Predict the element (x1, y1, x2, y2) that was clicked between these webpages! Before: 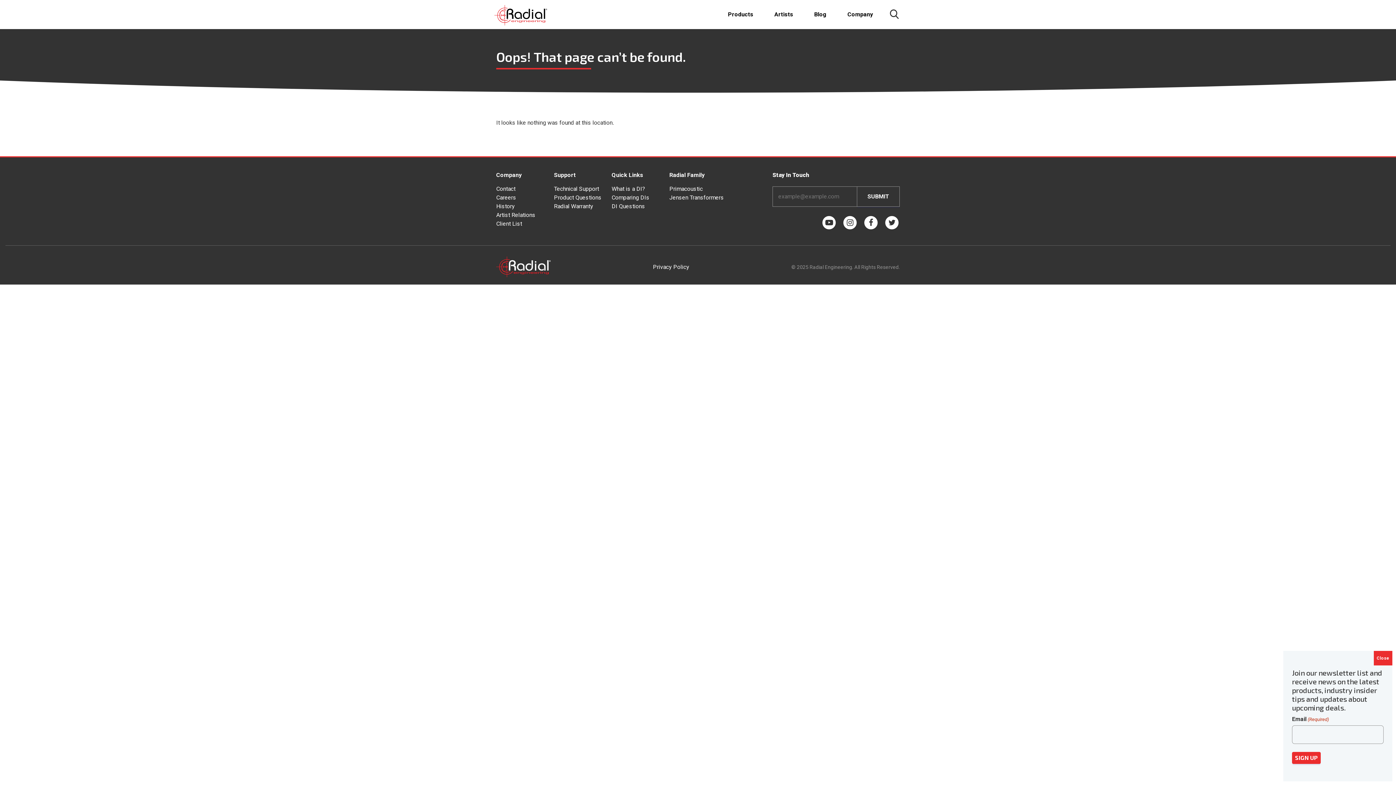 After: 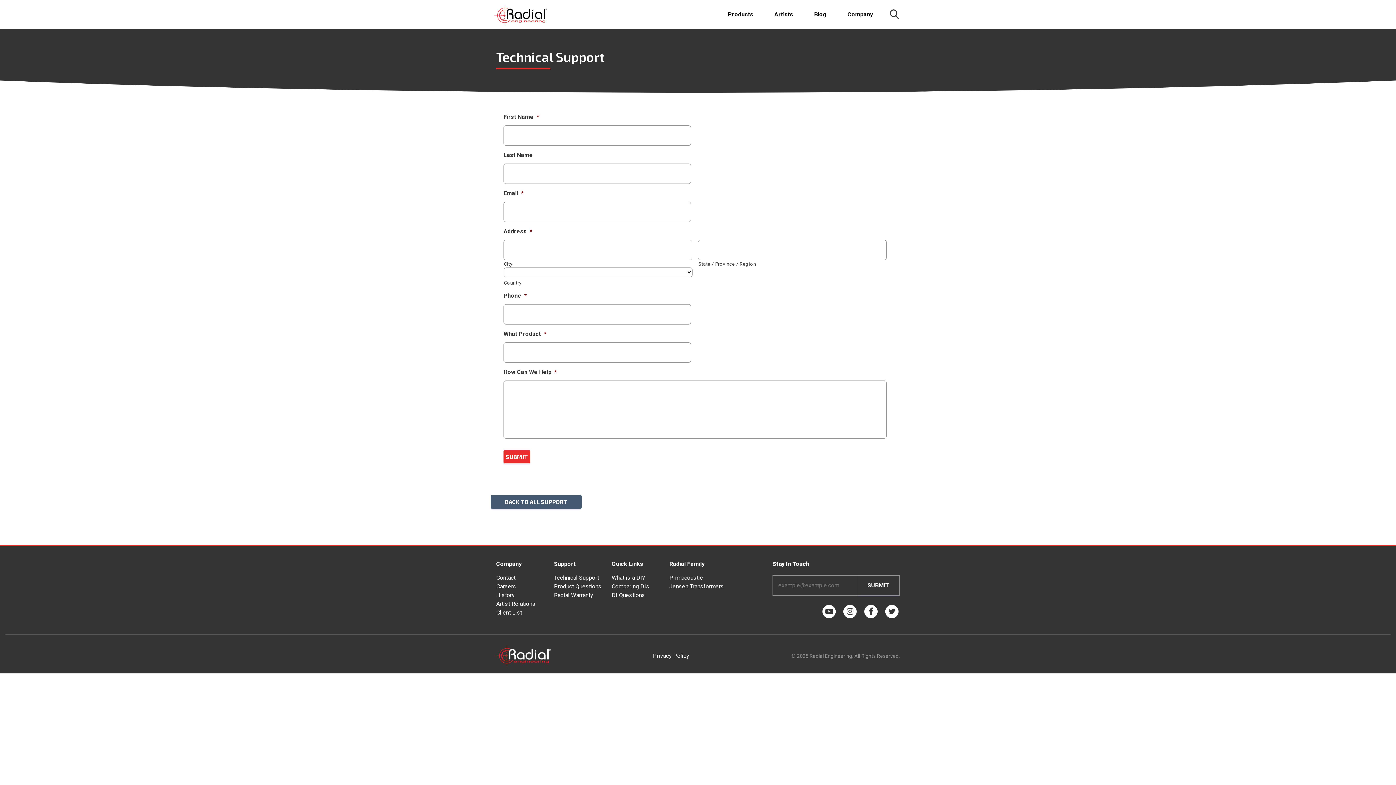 Action: bbox: (554, 185, 599, 192) label: Technical Support